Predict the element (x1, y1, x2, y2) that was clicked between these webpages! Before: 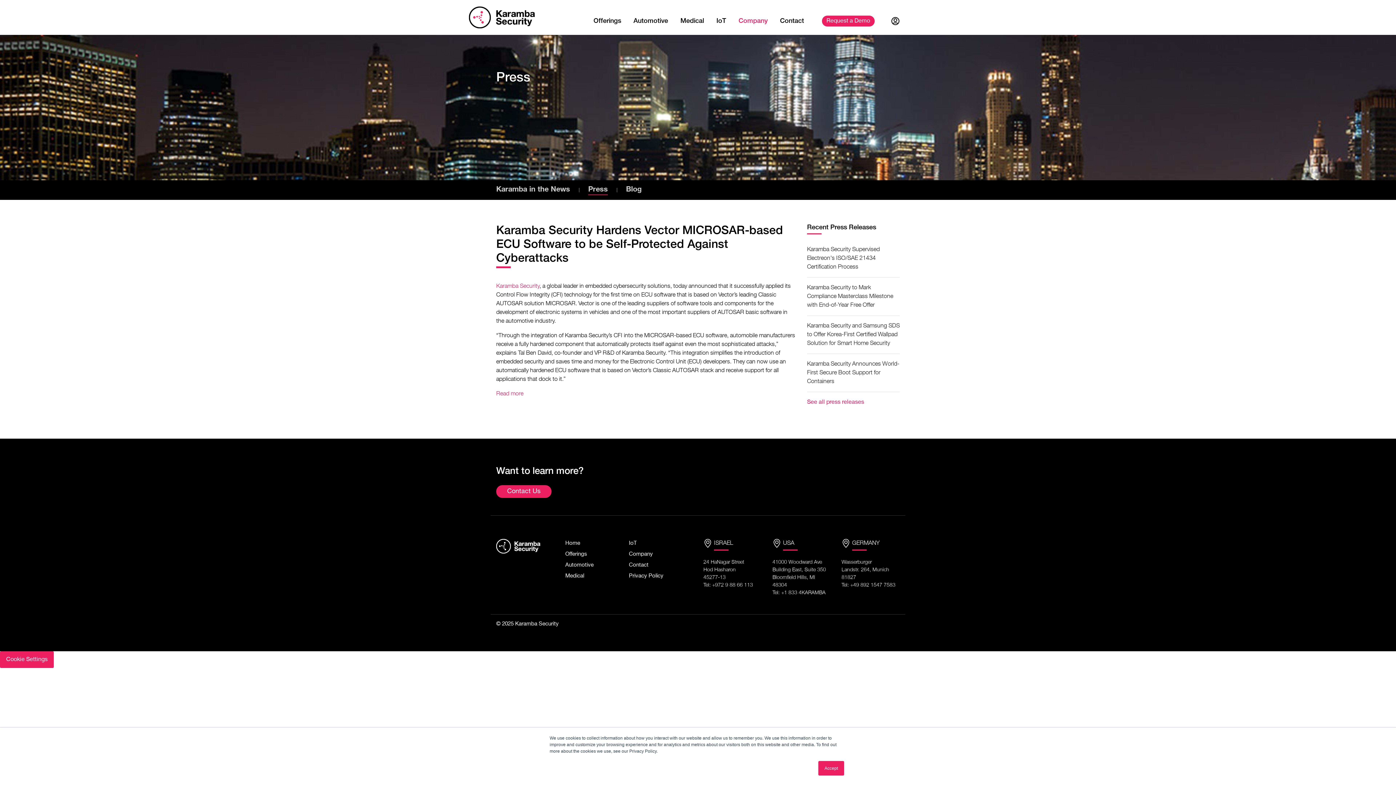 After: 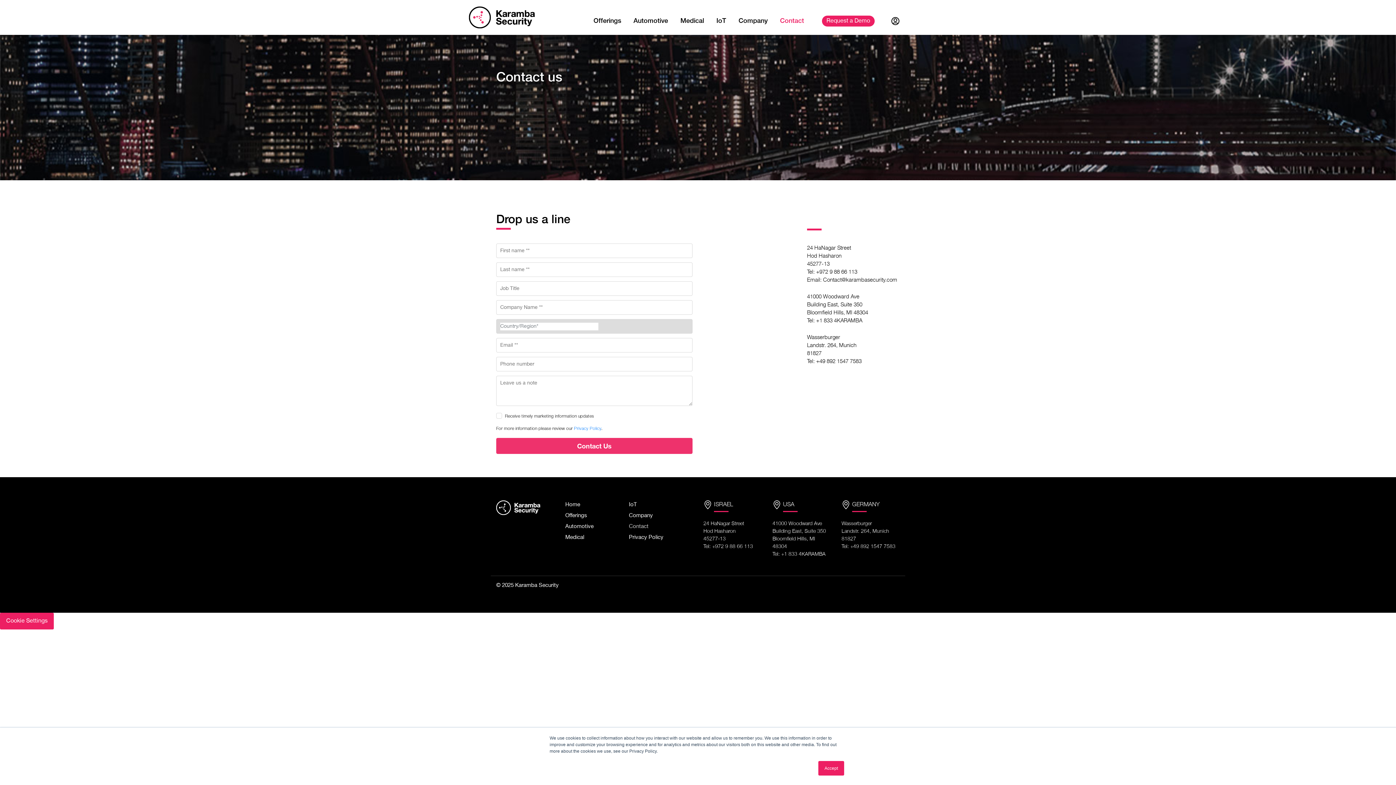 Action: bbox: (496, 485, 551, 498) label: Contact Us